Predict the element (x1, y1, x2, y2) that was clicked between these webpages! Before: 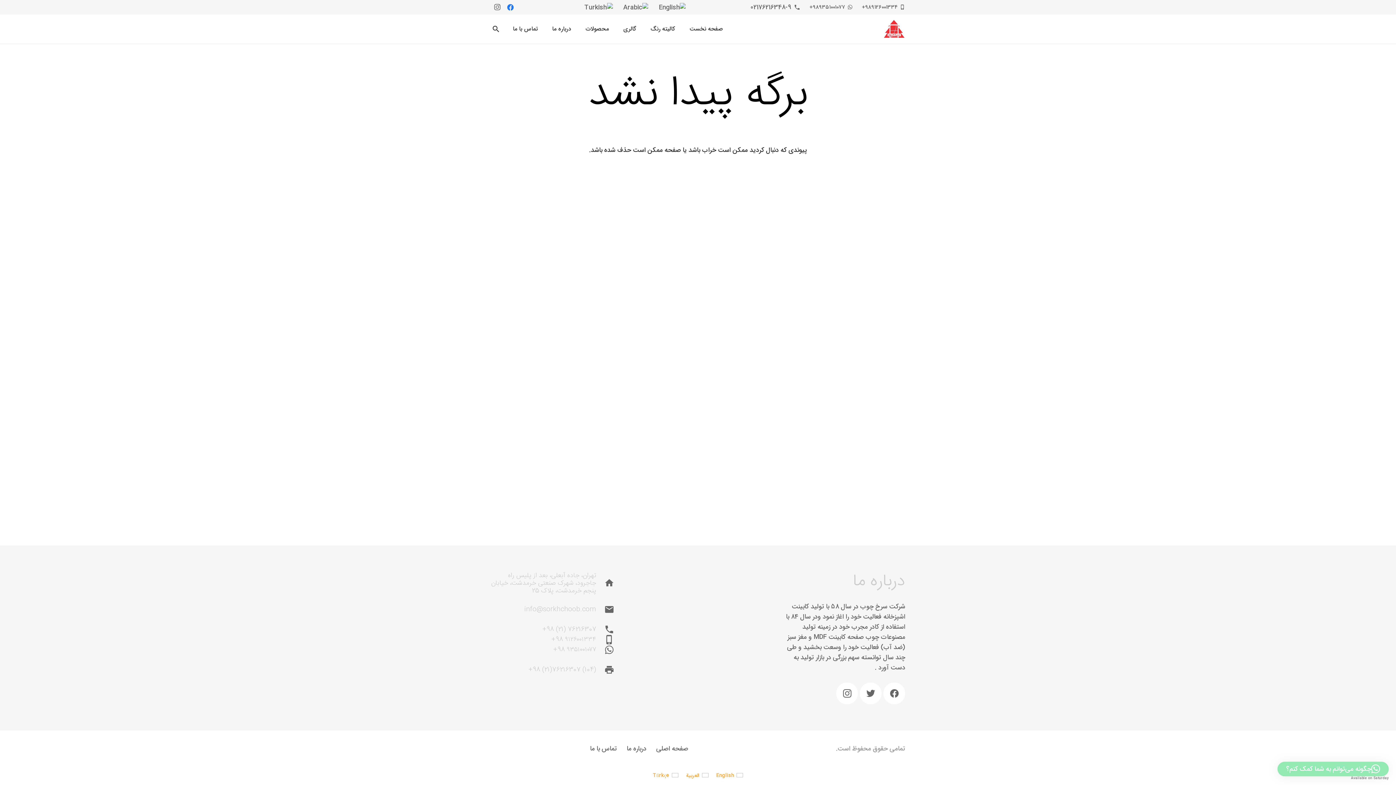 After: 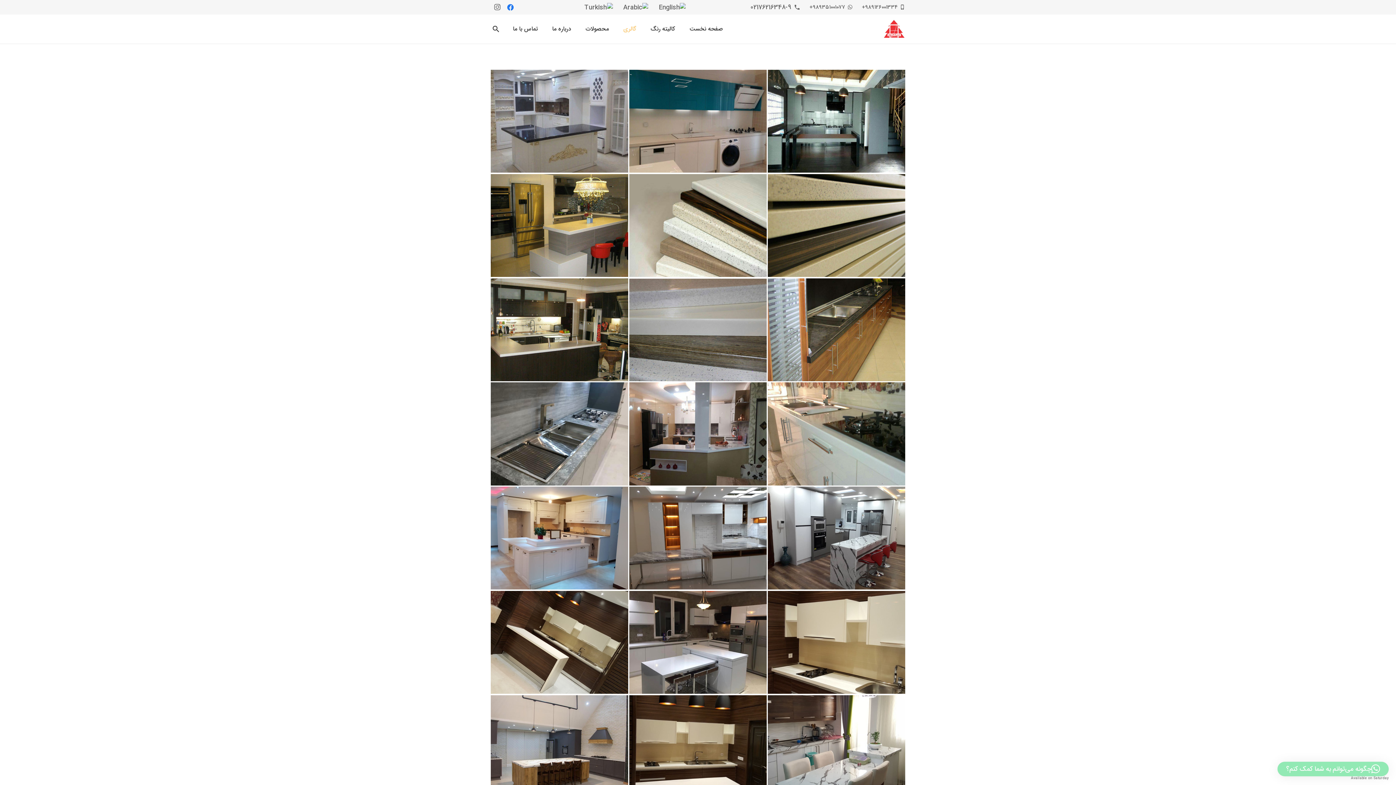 Action: bbox: (616, 20, 643, 38) label: گالری